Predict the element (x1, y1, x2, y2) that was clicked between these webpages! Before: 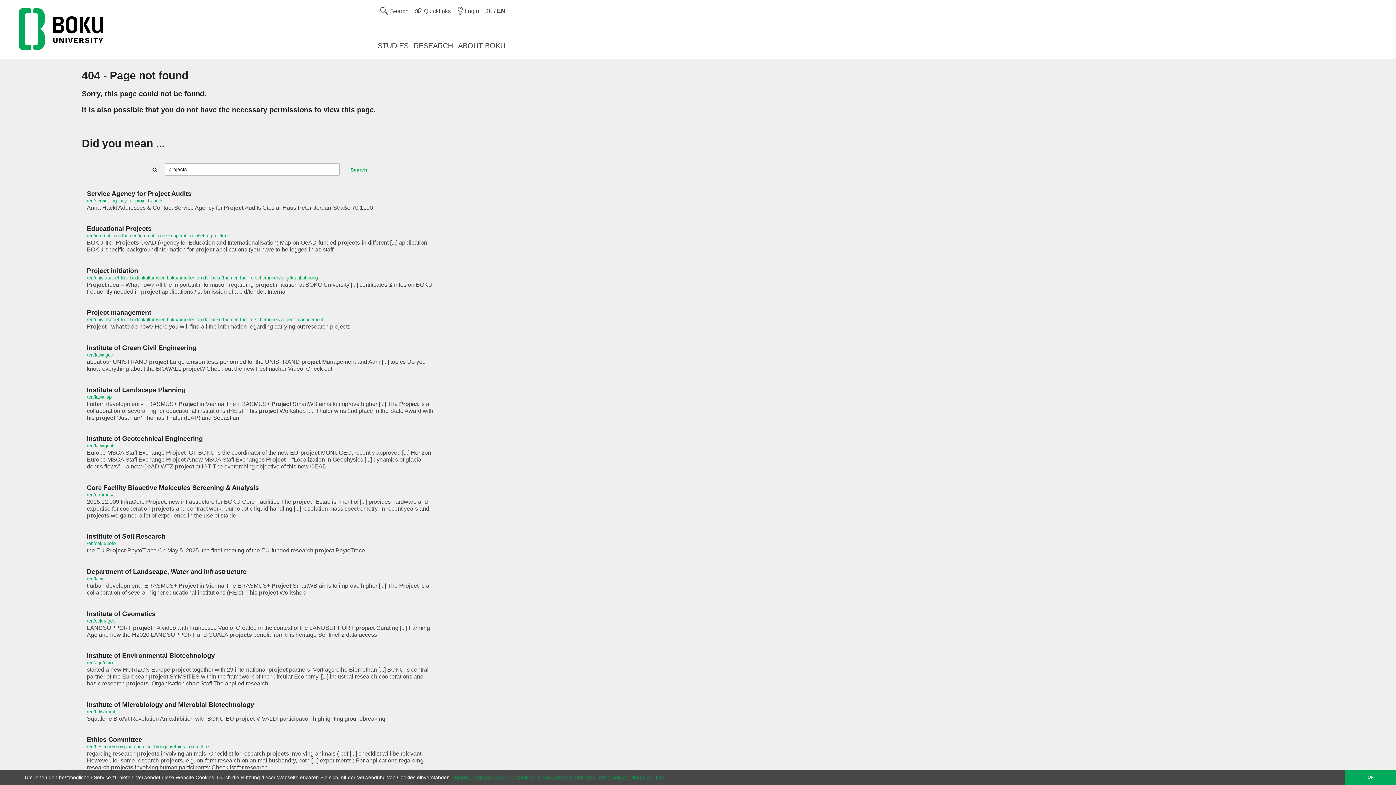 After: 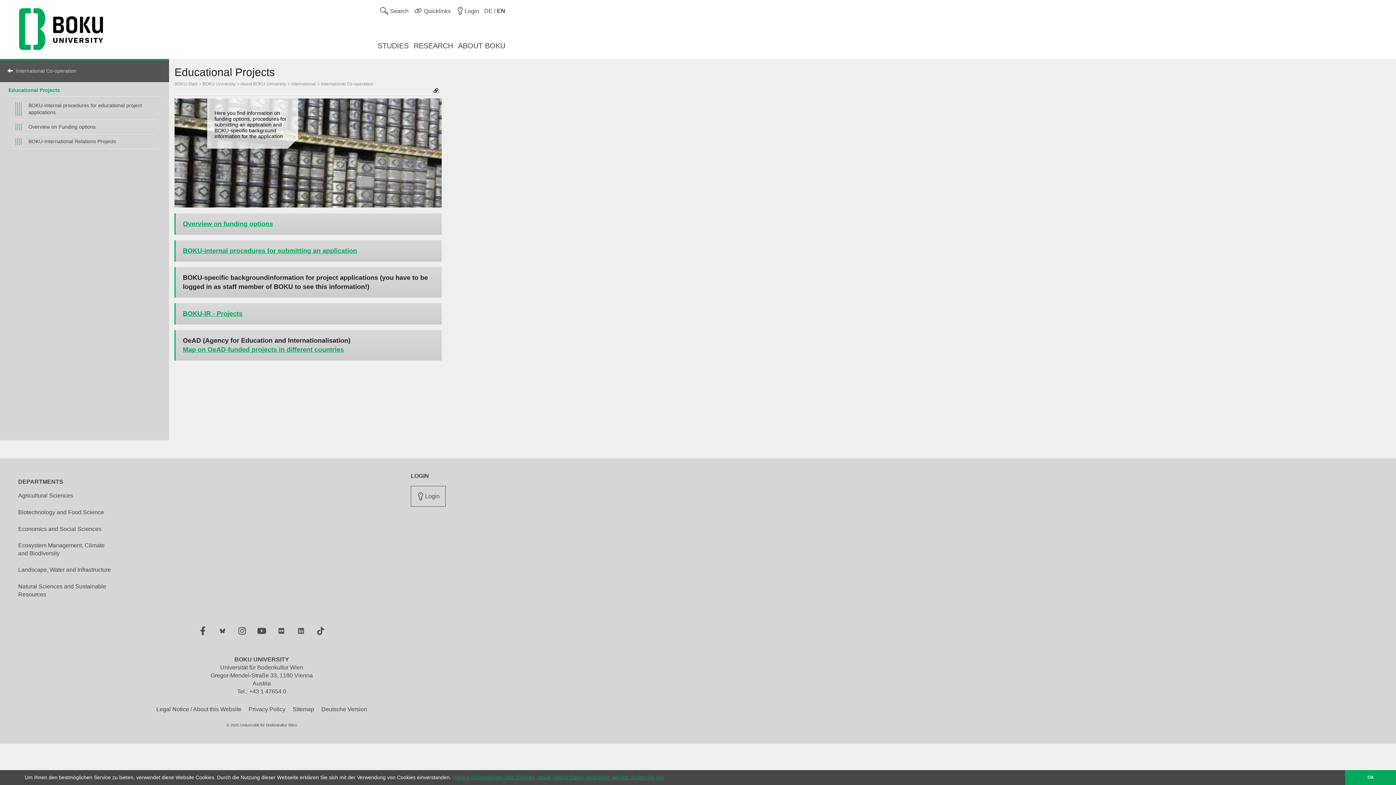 Action: bbox: (86, 218, 436, 239) label: Educational Projects
/en/international/themen/internationale-kooperationen/lehre-projekte